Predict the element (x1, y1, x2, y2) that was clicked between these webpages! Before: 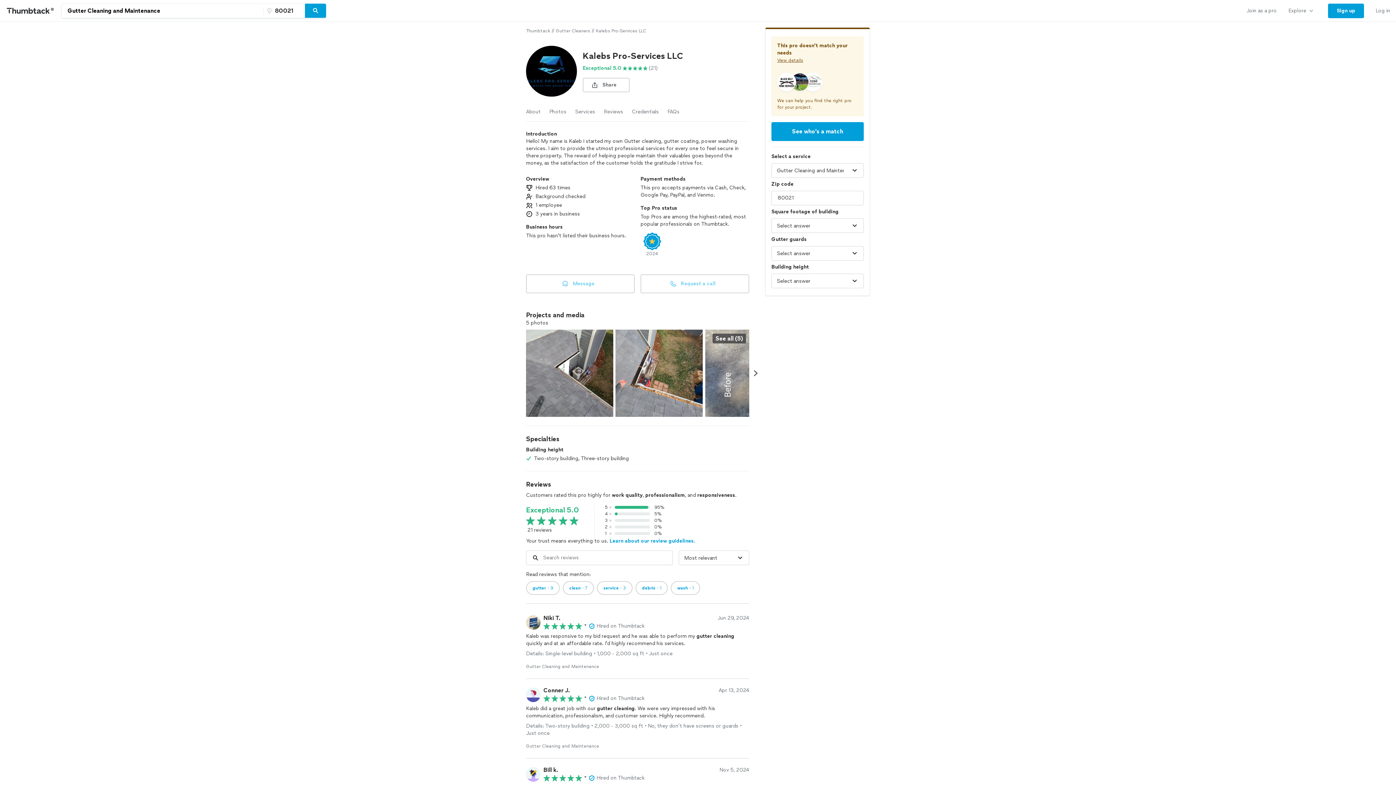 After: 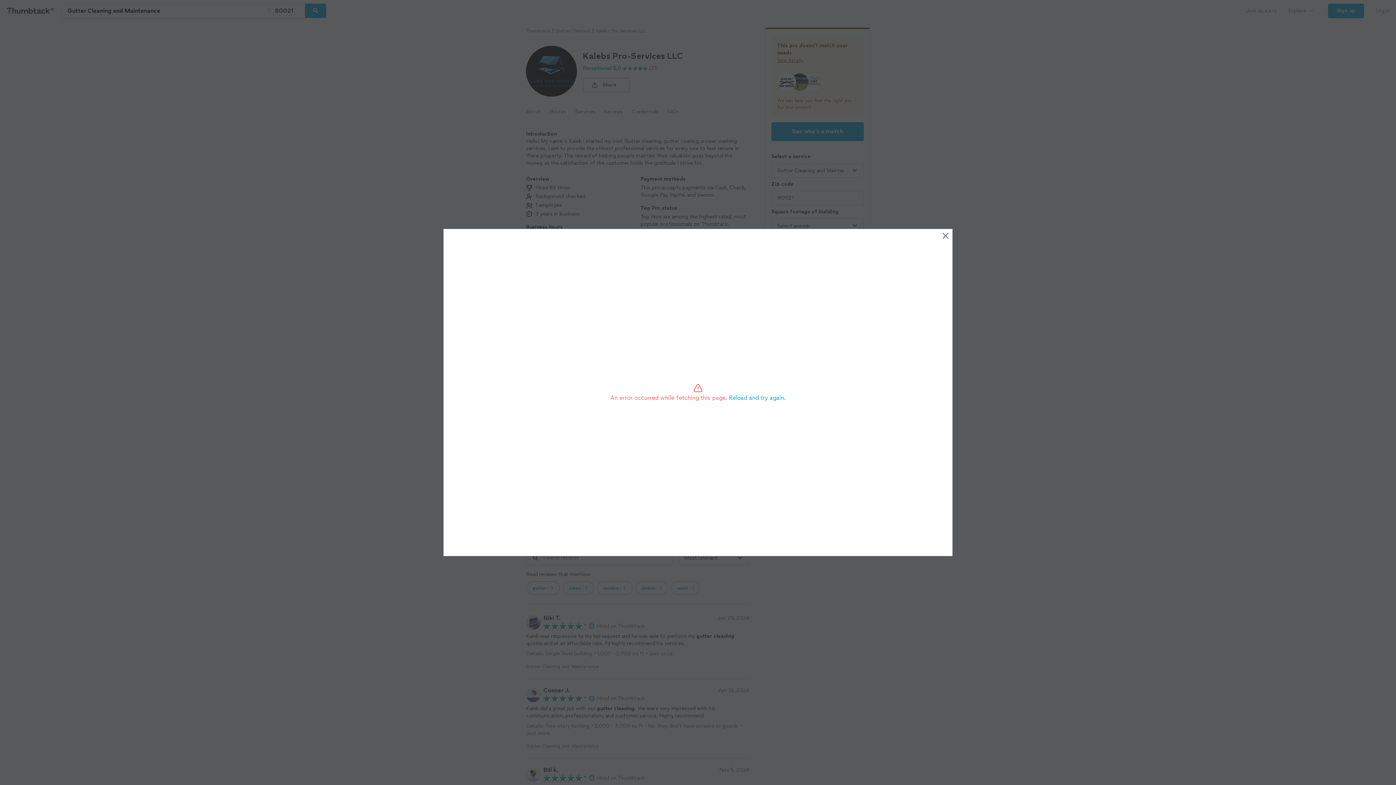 Action: label: View full size photo. bbox: (615, 329, 703, 417)